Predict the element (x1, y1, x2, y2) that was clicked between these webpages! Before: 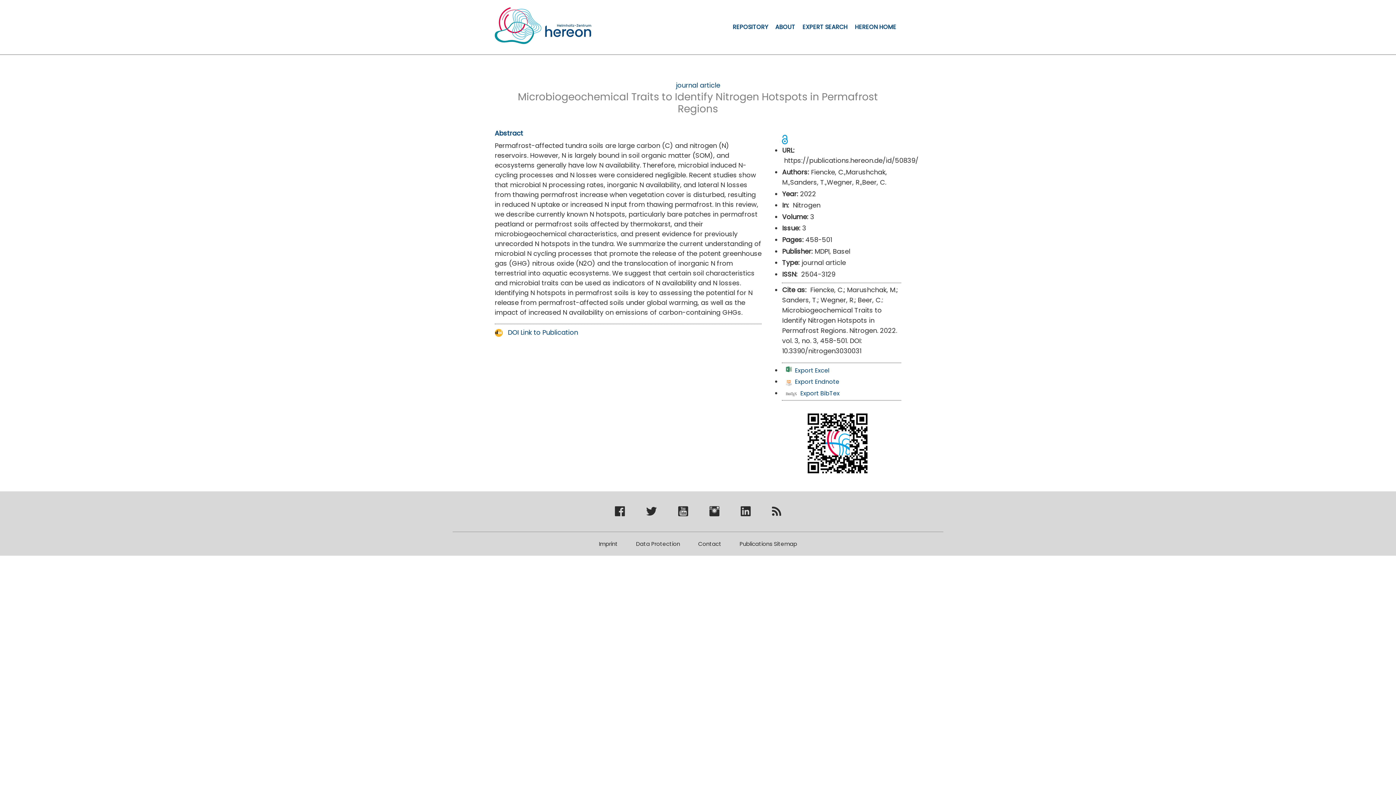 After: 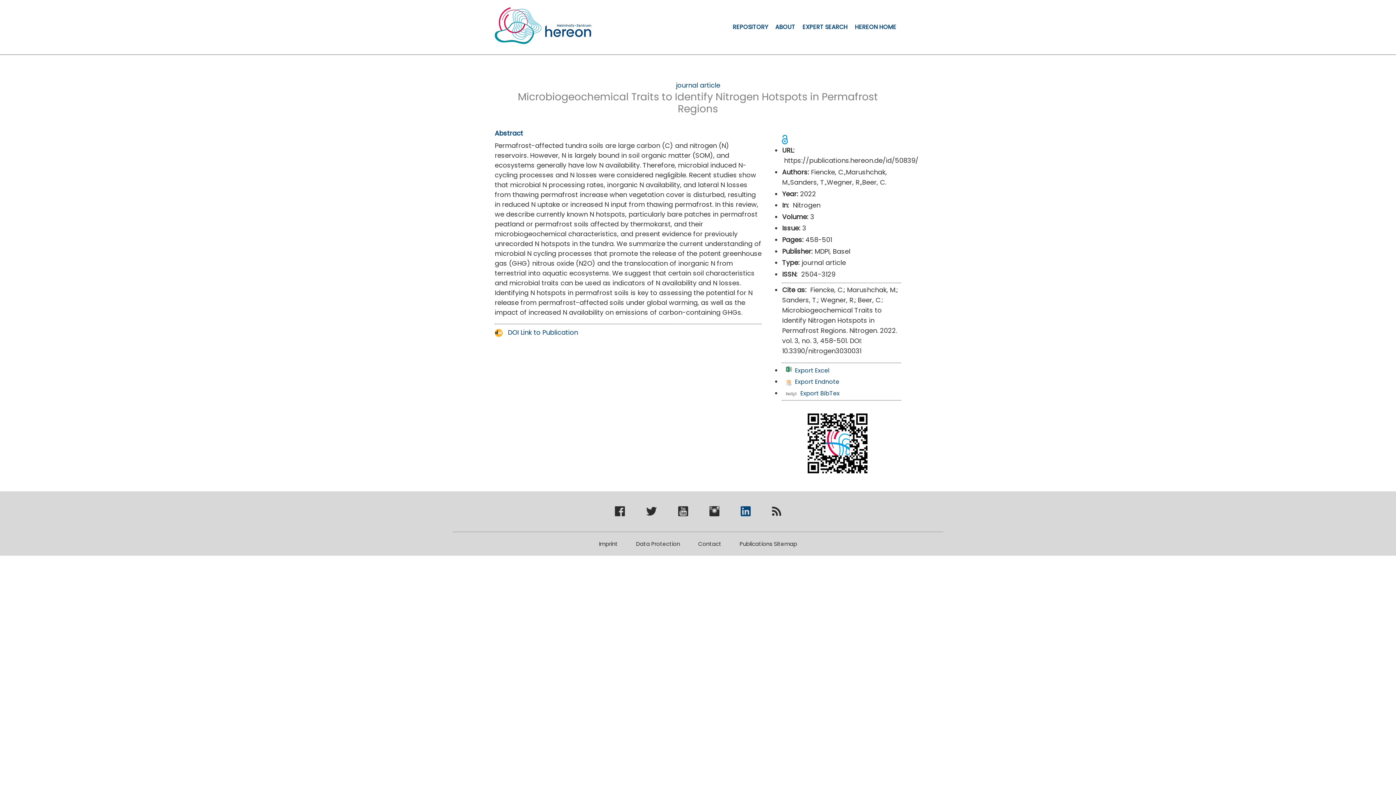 Action: label: Hereon bei Linkedin bbox: (740, 509, 750, 518)